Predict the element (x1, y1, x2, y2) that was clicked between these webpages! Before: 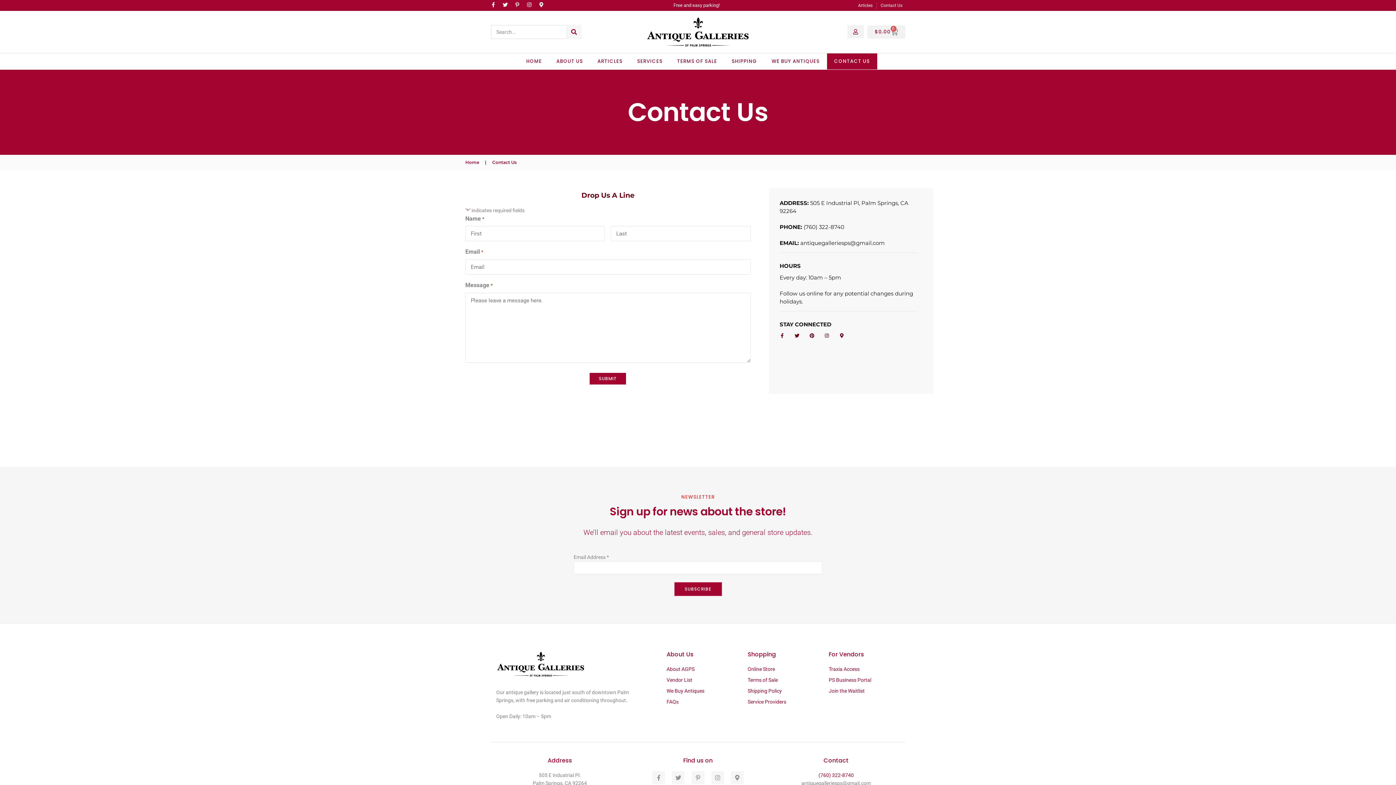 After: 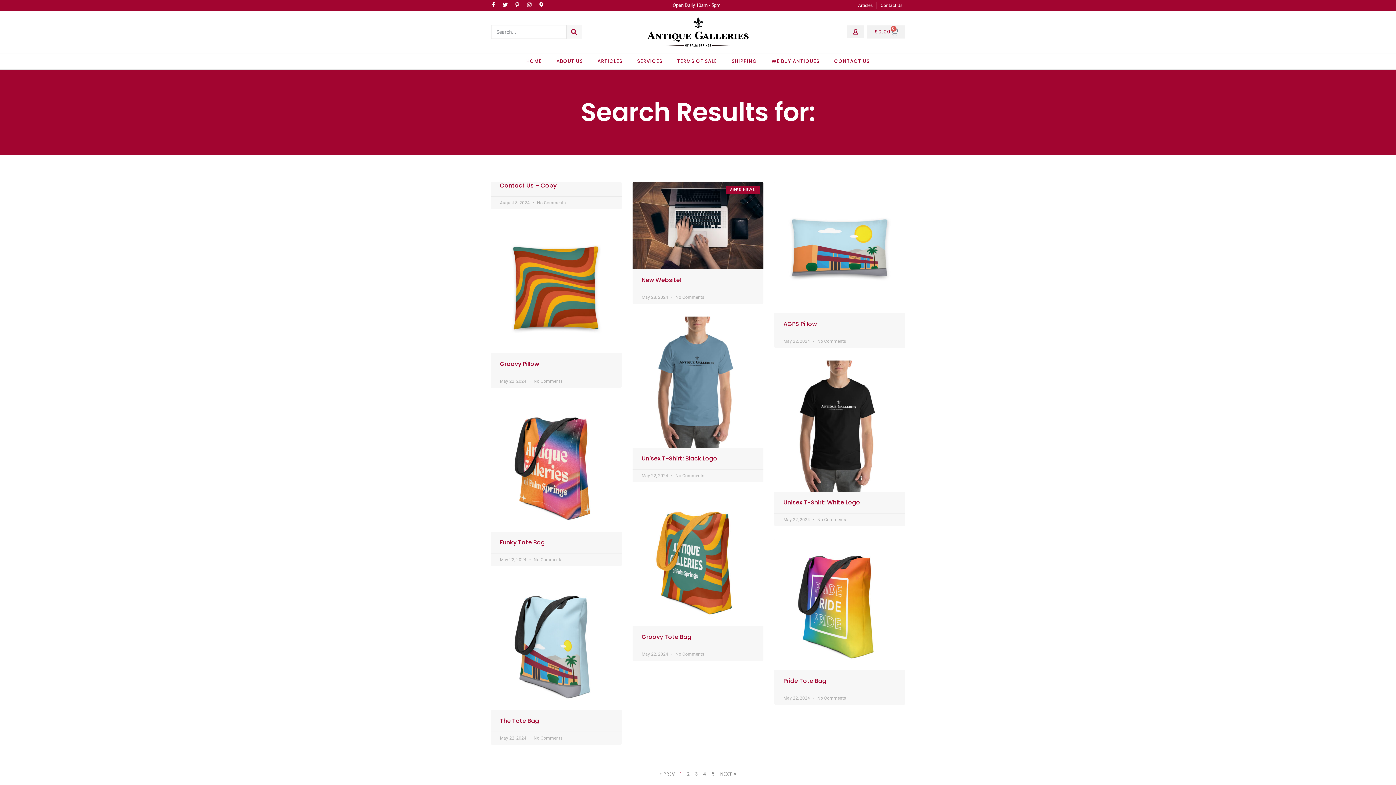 Action: label: Search bbox: (566, 25, 581, 38)